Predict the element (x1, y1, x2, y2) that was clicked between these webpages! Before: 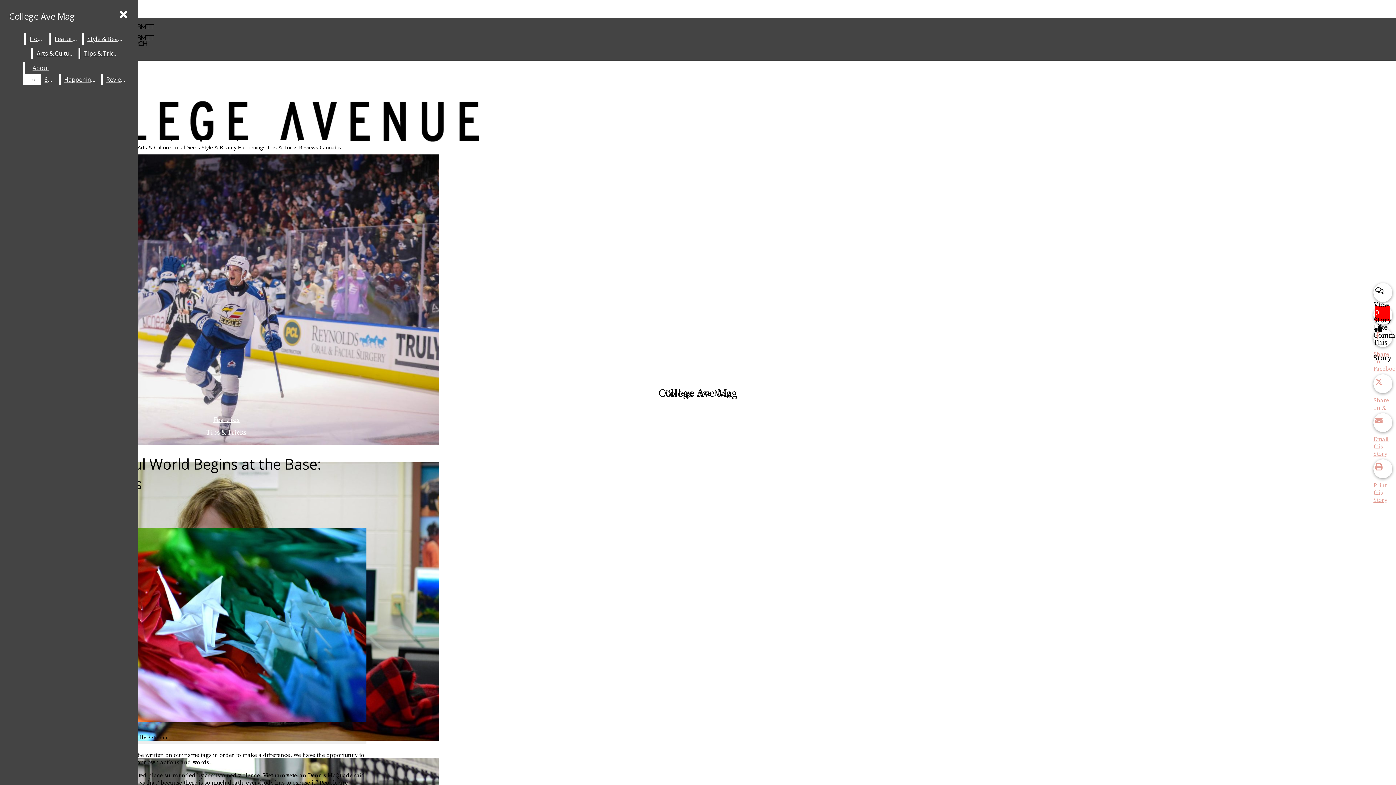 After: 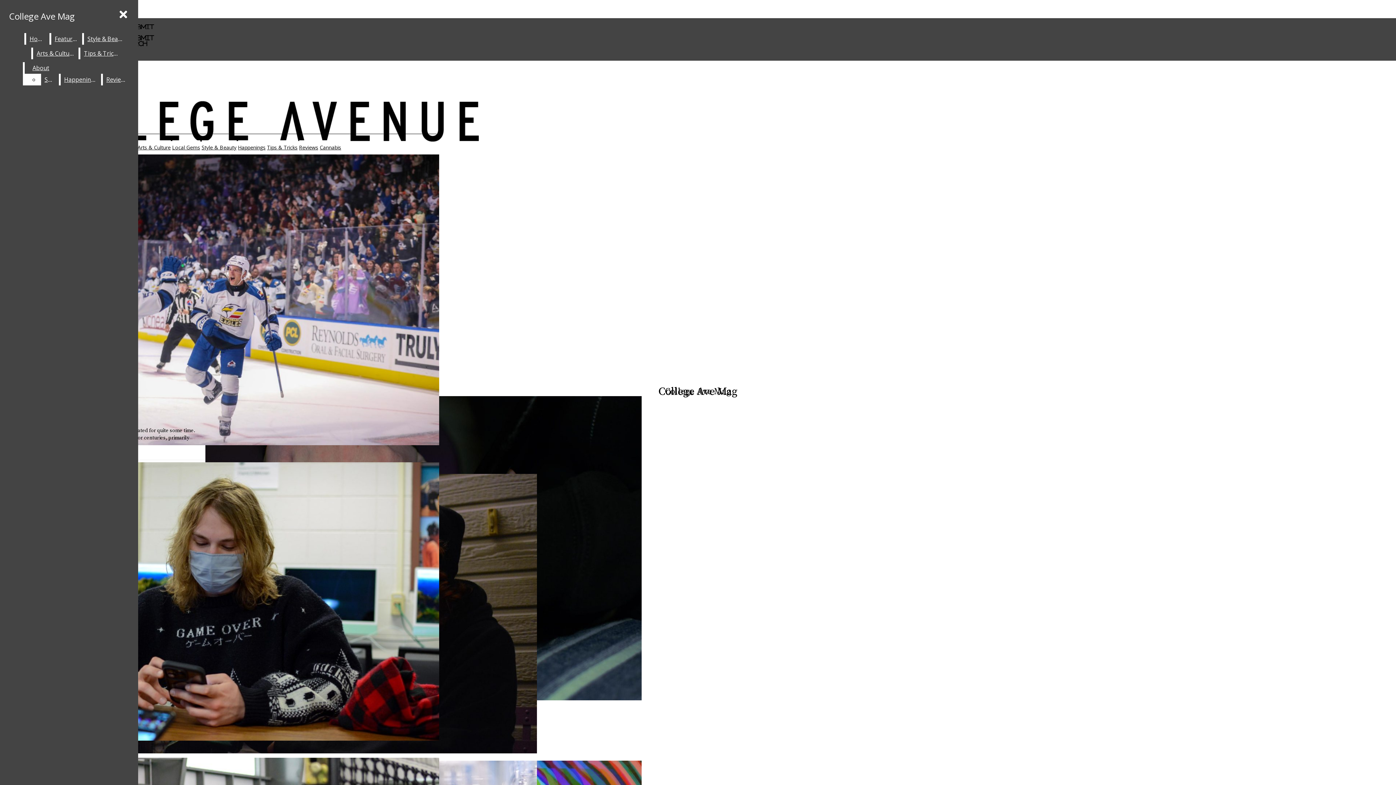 Action: bbox: (319, 144, 341, 150) label: Cannabis